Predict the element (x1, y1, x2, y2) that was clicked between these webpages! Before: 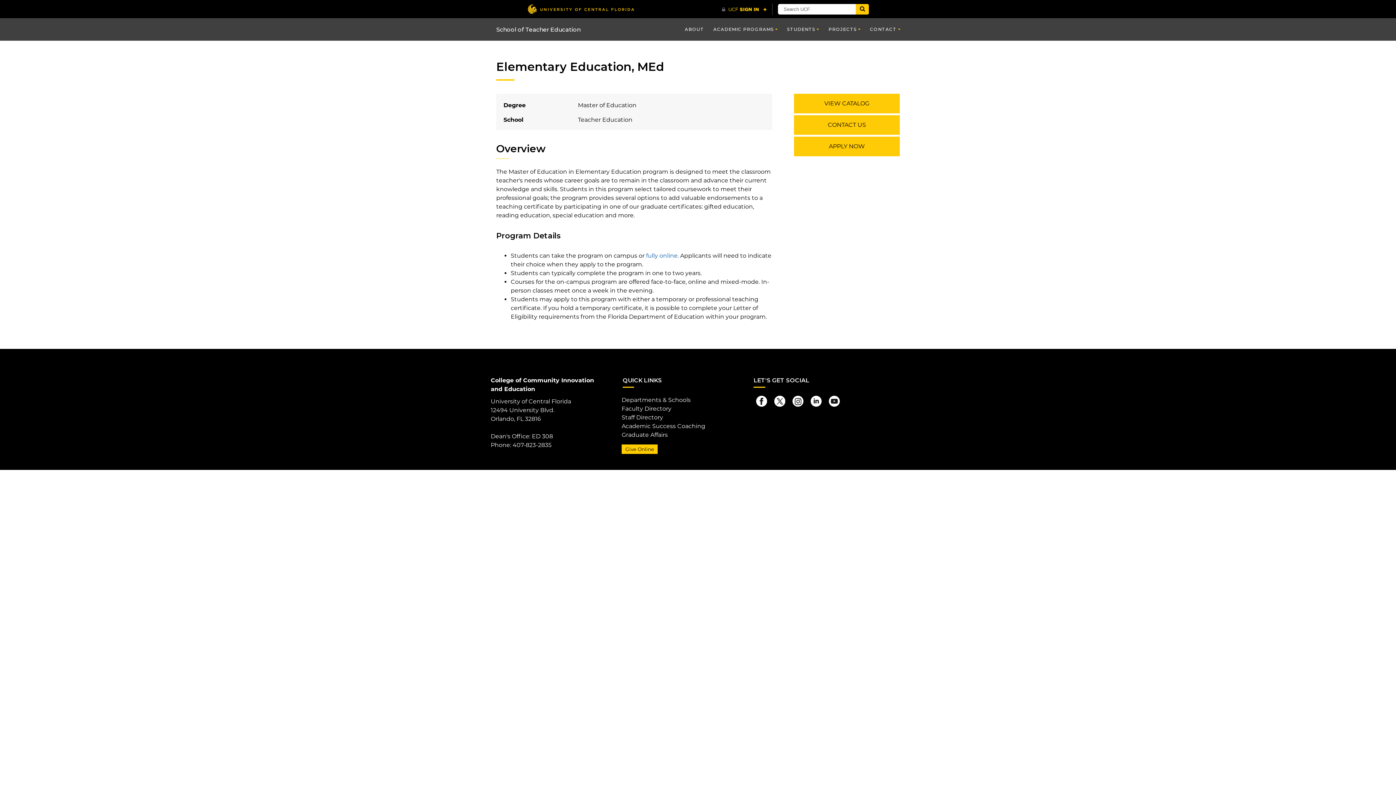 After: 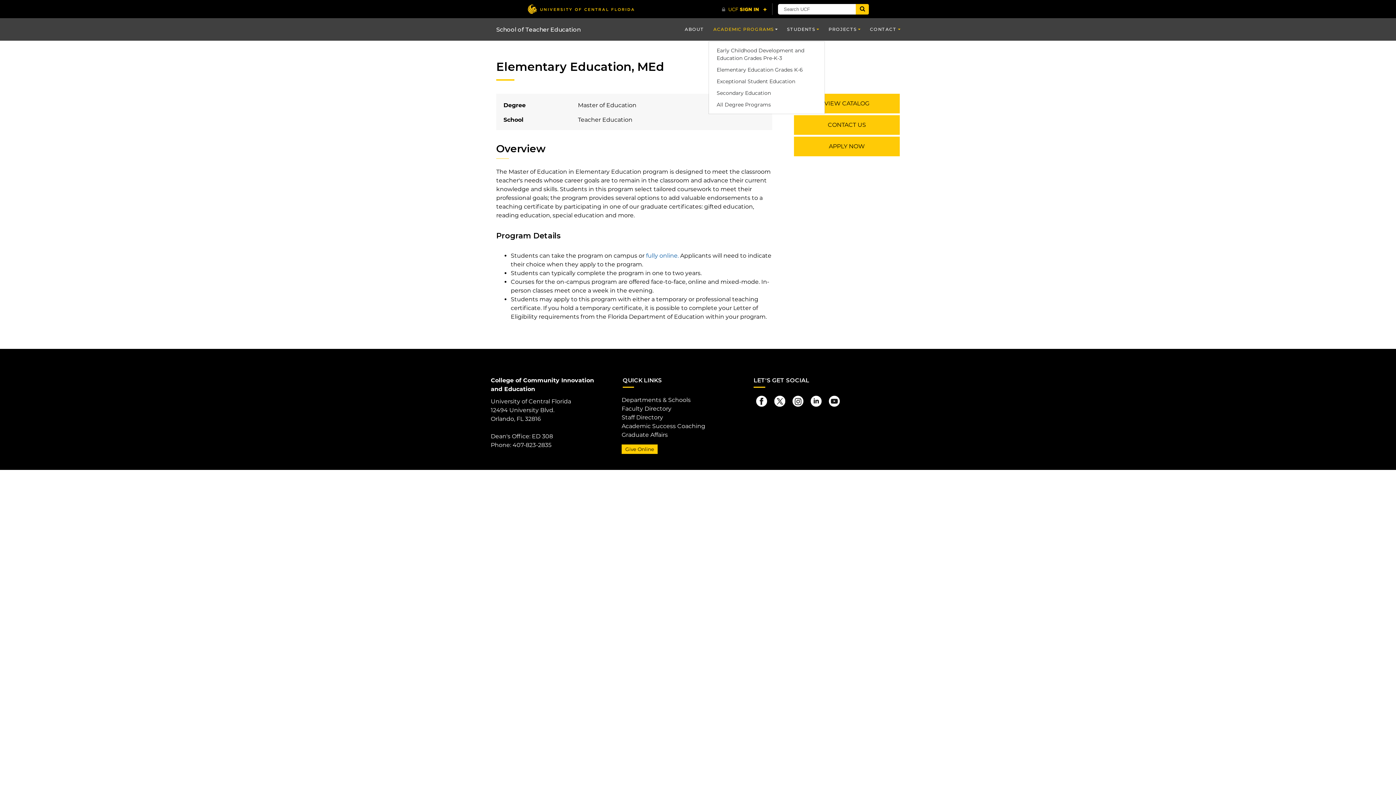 Action: bbox: (708, 18, 782, 40) label: ACADEMIC PROGRAMS